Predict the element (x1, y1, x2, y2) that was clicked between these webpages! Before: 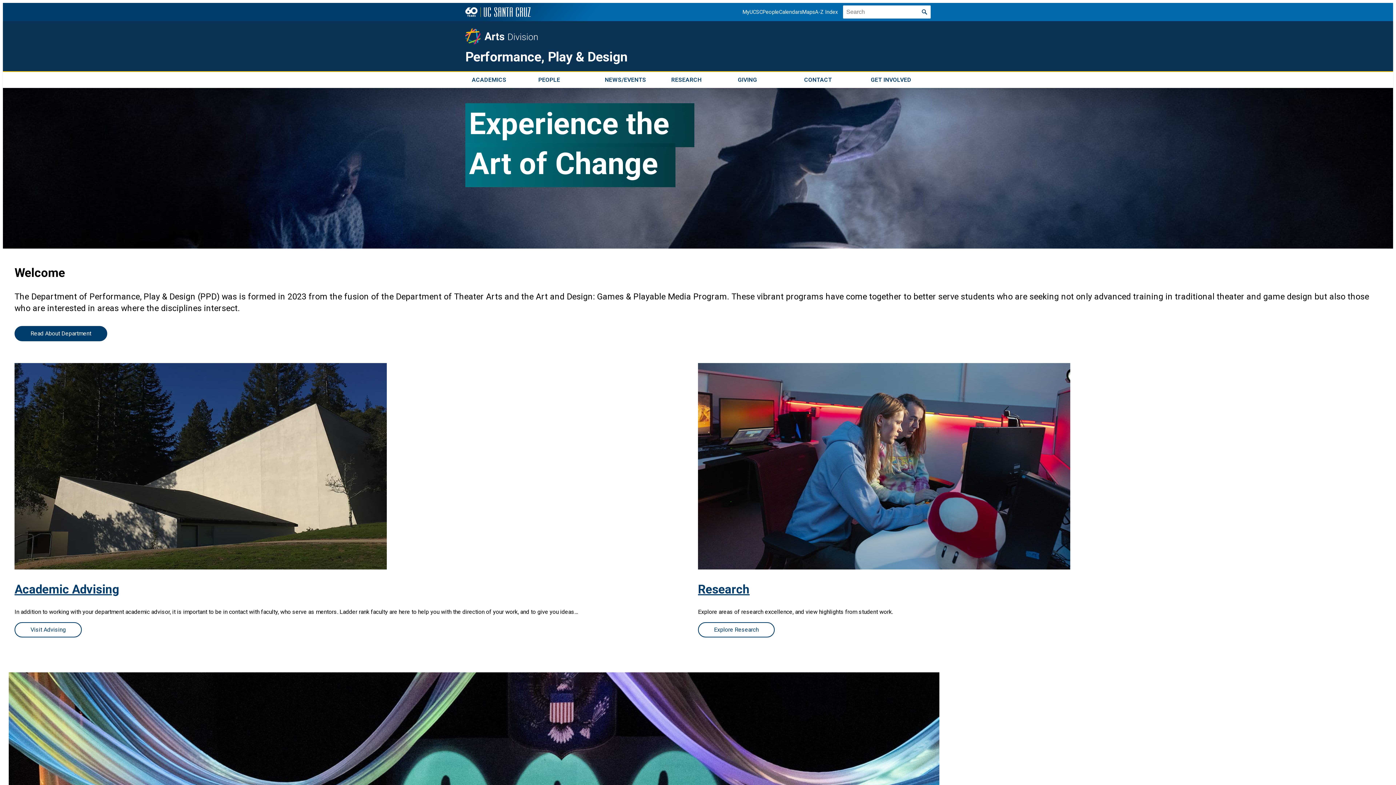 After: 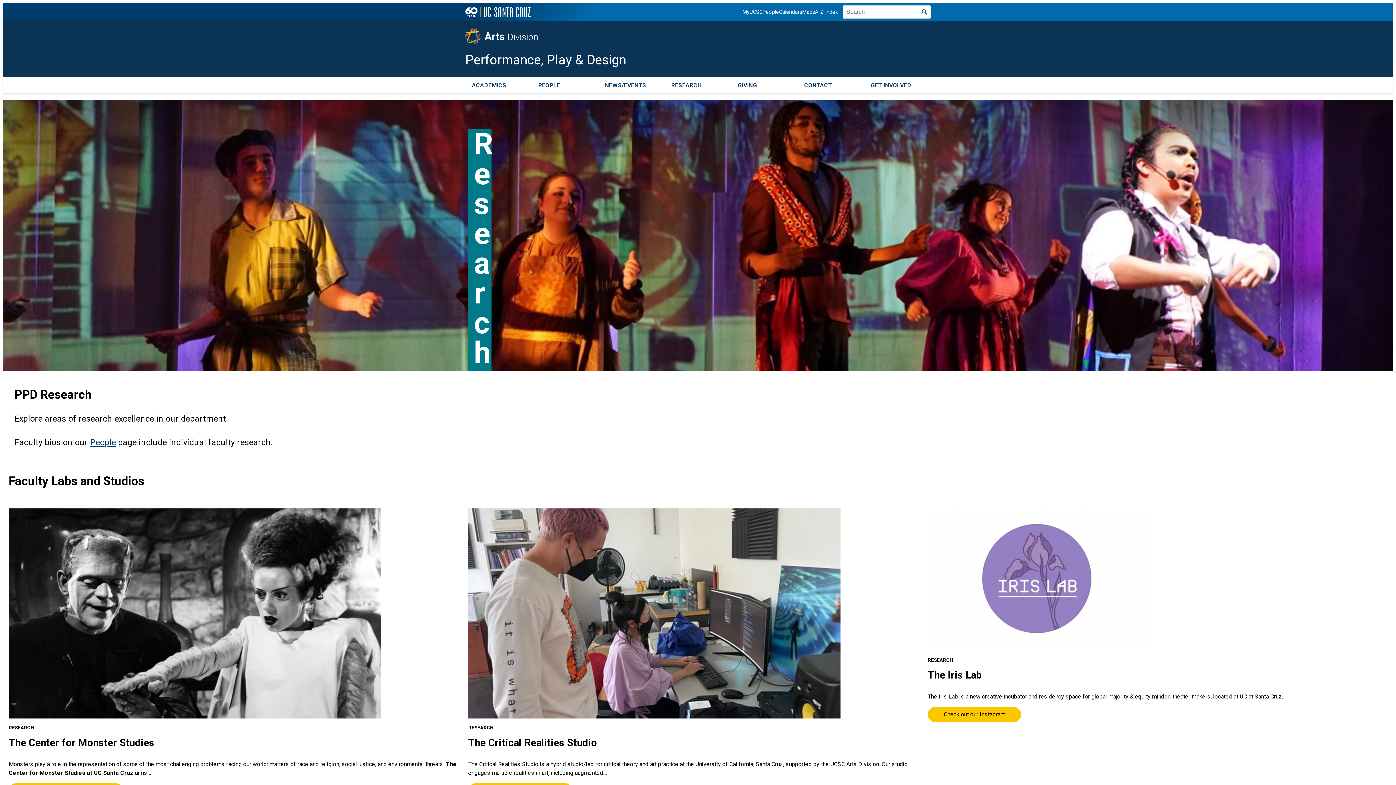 Action: bbox: (698, 363, 1070, 569)